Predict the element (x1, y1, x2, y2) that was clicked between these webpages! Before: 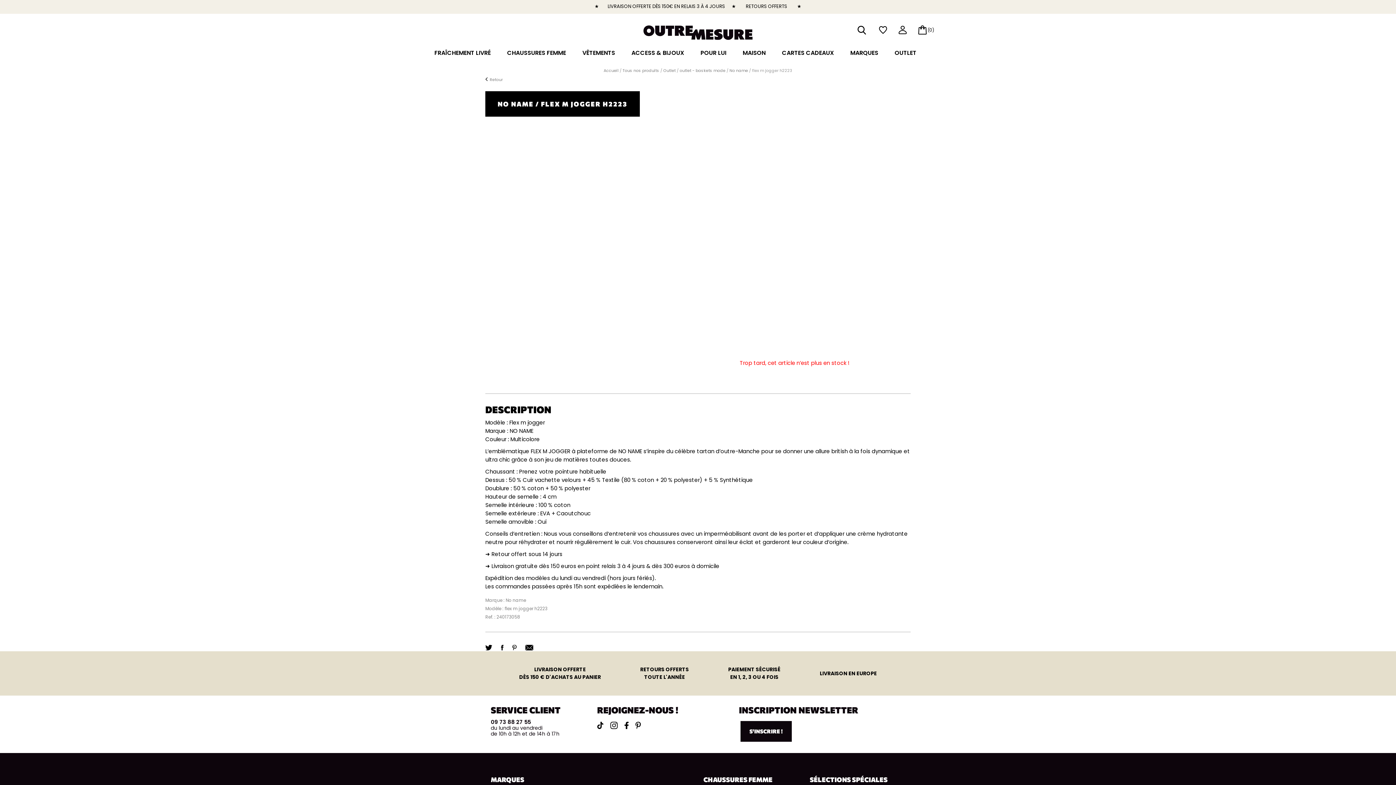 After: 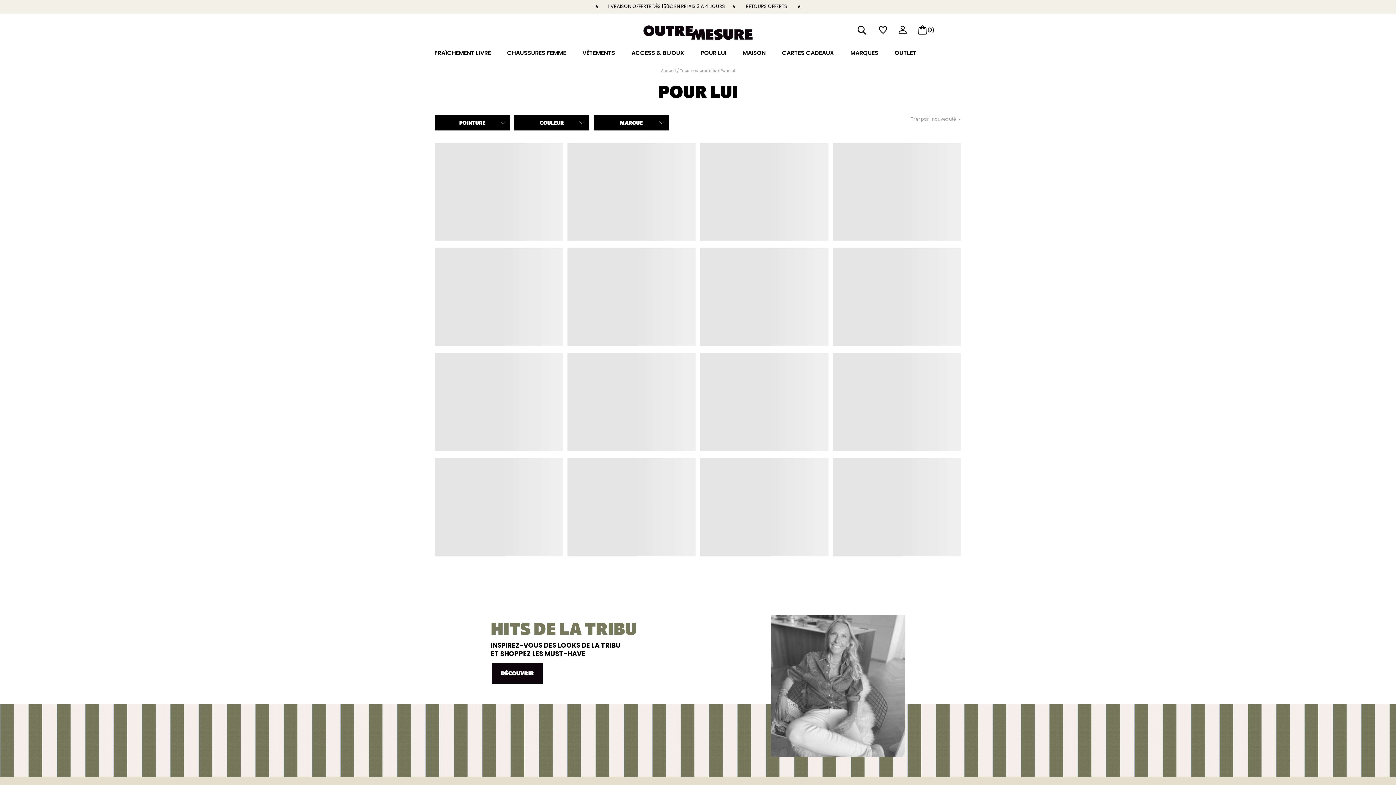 Action: label: POUR LUI bbox: (700, 48, 726, 57)